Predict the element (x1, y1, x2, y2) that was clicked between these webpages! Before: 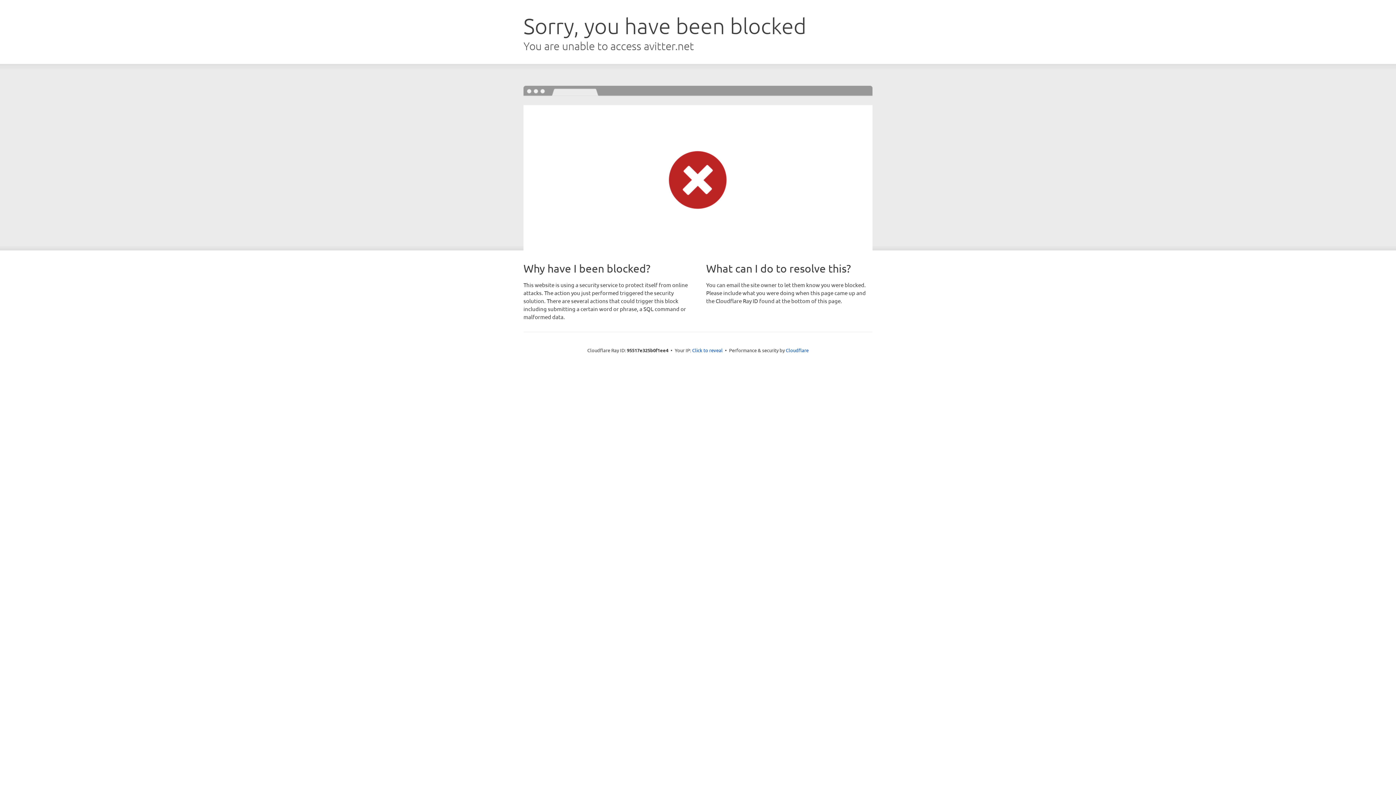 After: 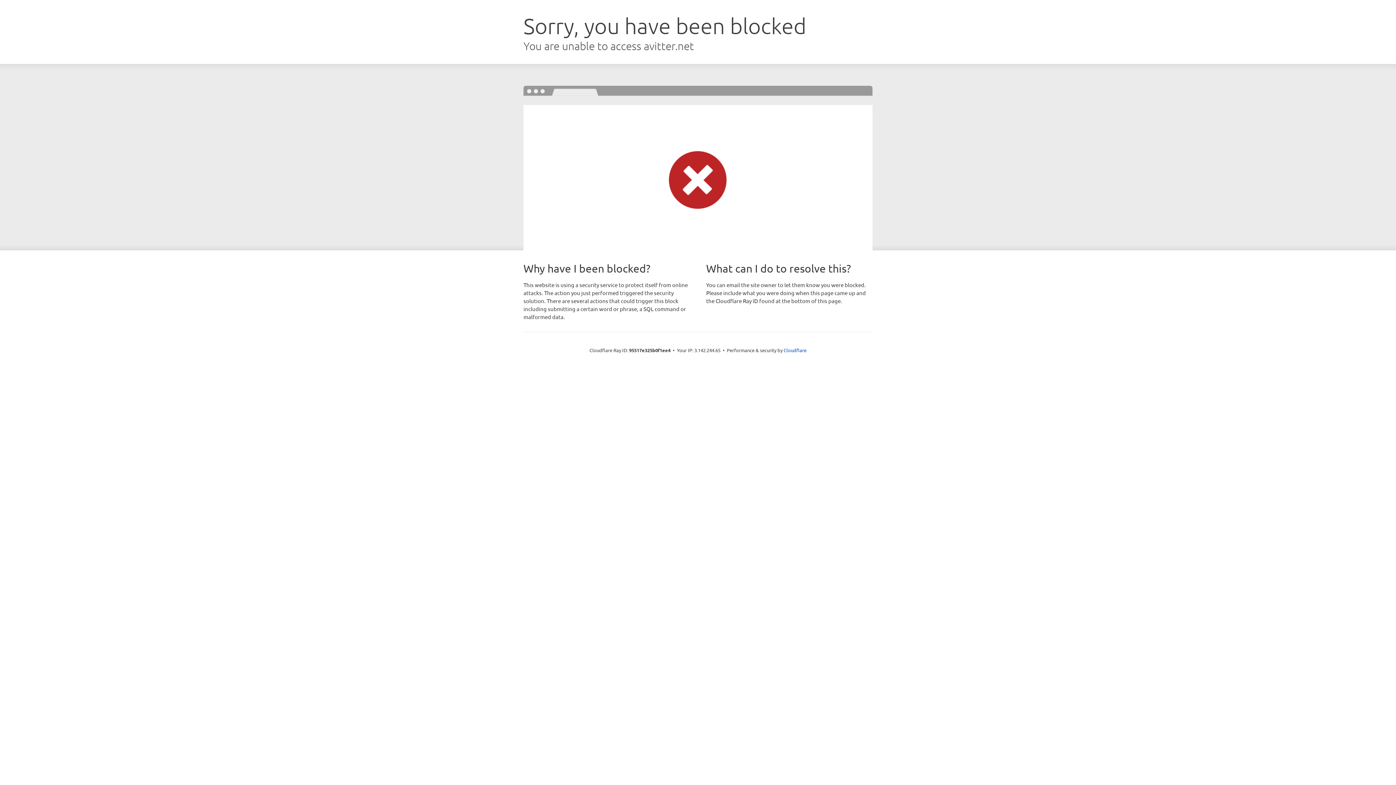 Action: bbox: (692, 346, 722, 353) label: Click to reveal